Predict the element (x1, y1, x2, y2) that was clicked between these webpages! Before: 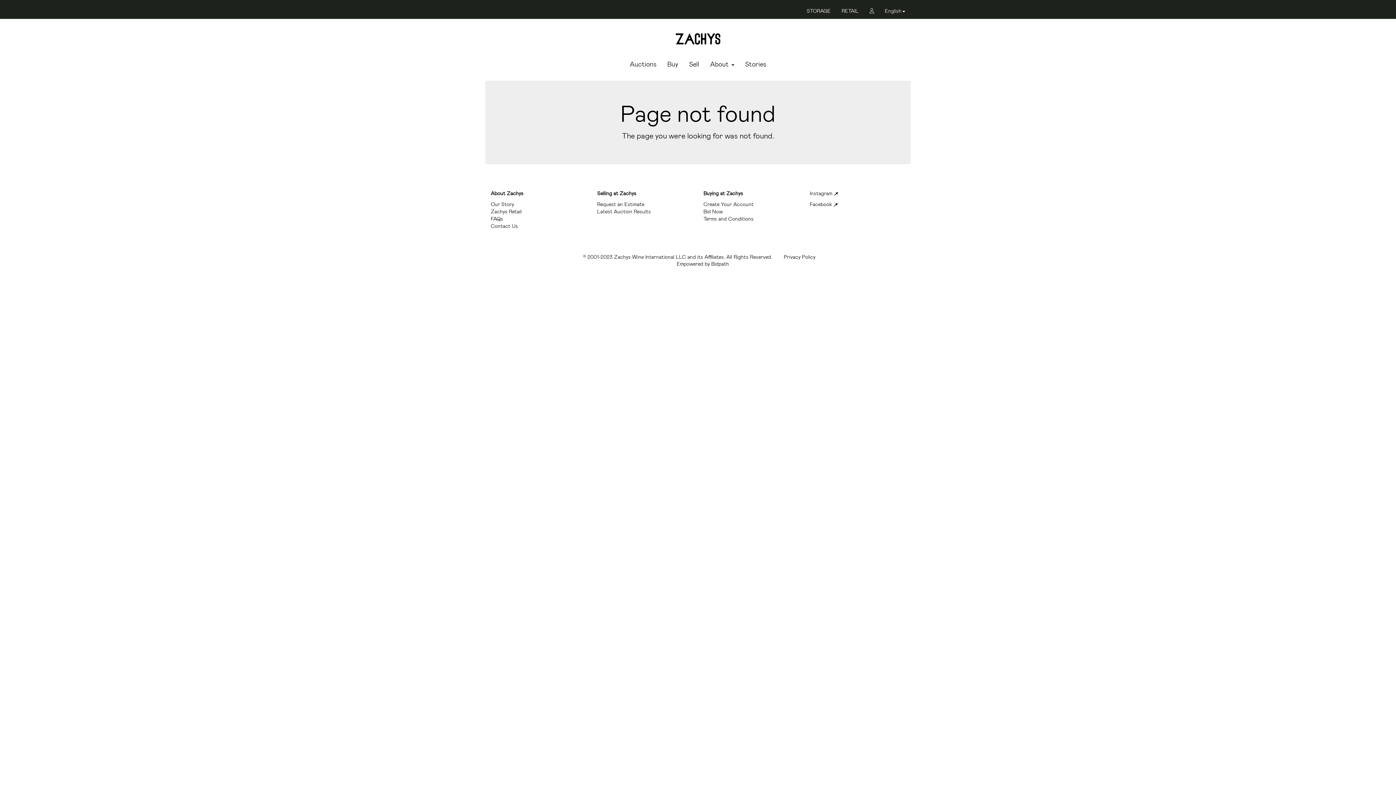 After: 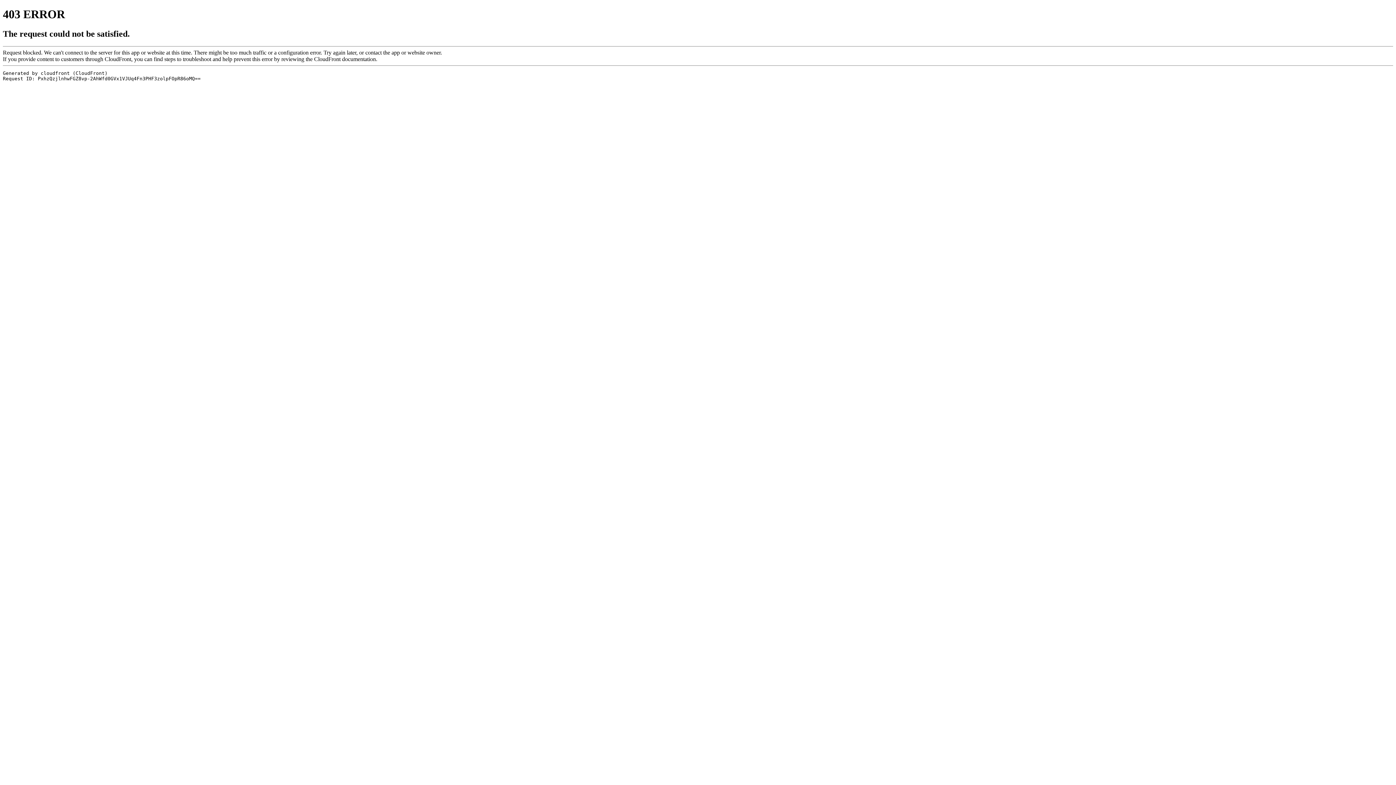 Action: label: Latest Auction Results bbox: (597, 208, 651, 214)